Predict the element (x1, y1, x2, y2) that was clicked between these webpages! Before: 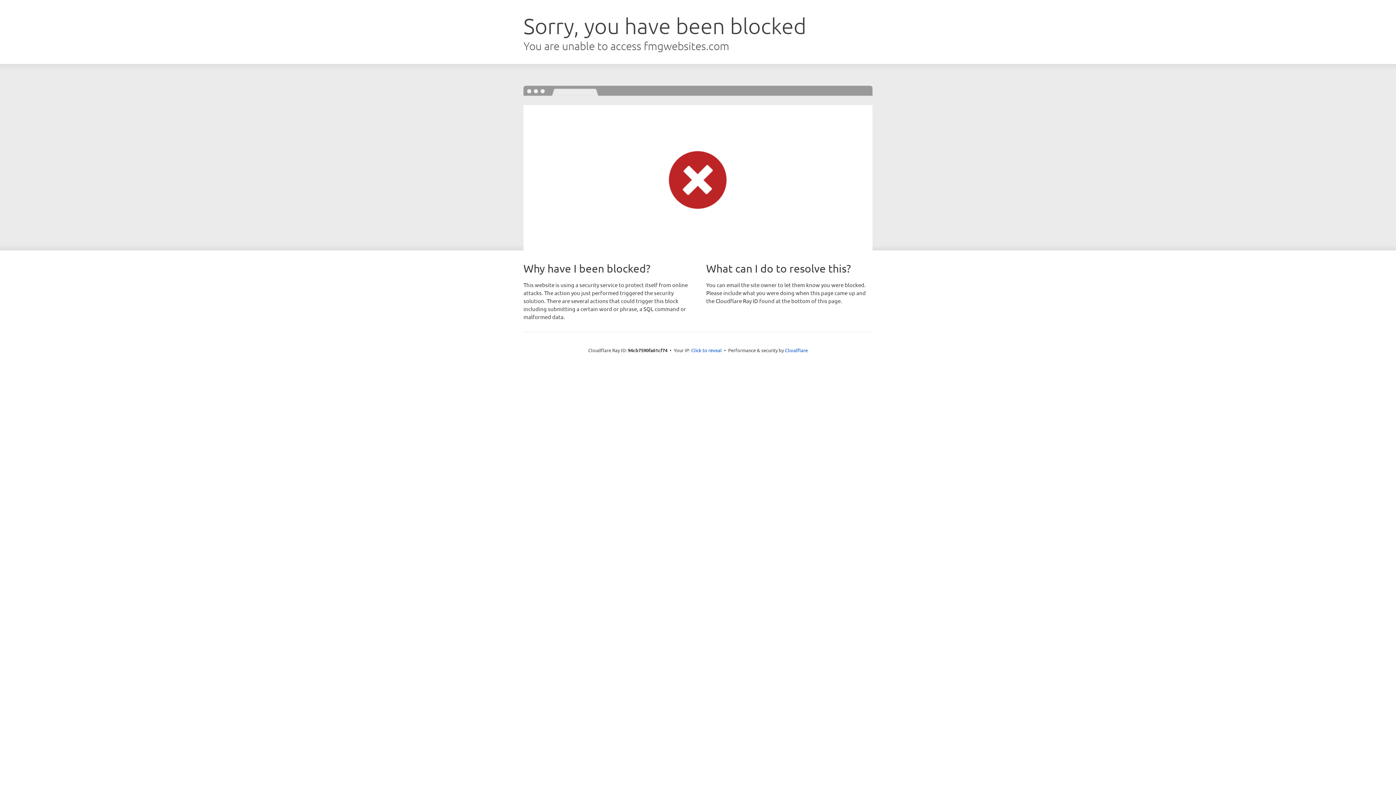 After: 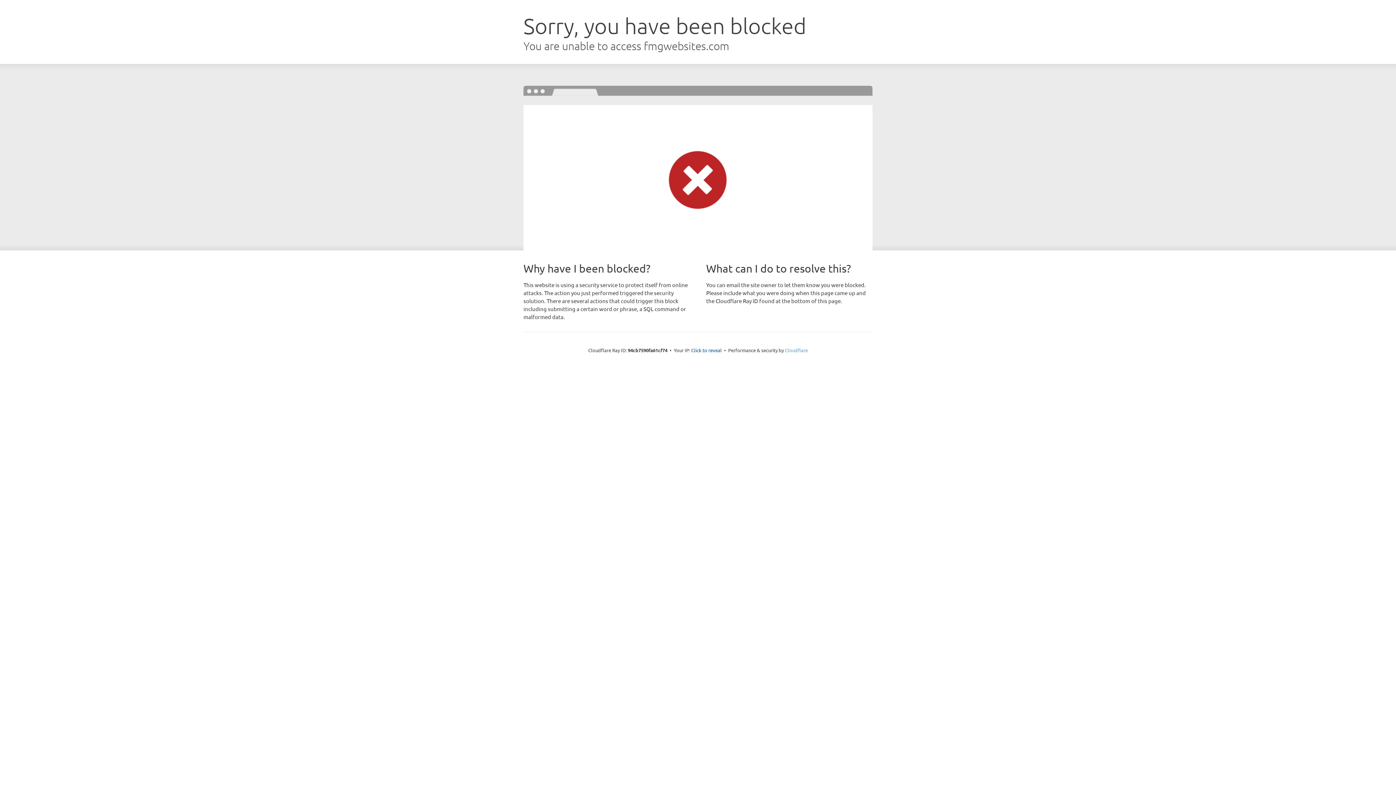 Action: bbox: (785, 347, 808, 353) label: Cloudflare